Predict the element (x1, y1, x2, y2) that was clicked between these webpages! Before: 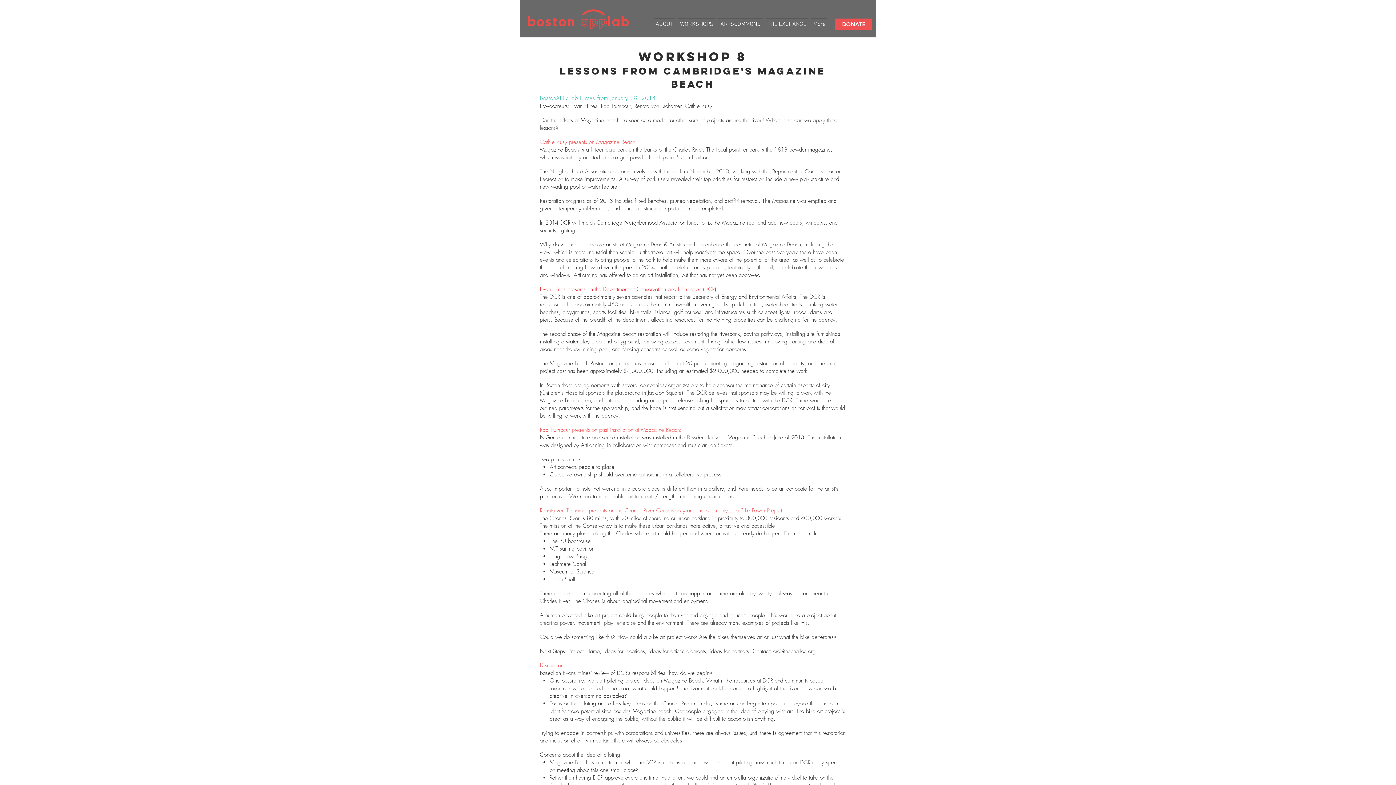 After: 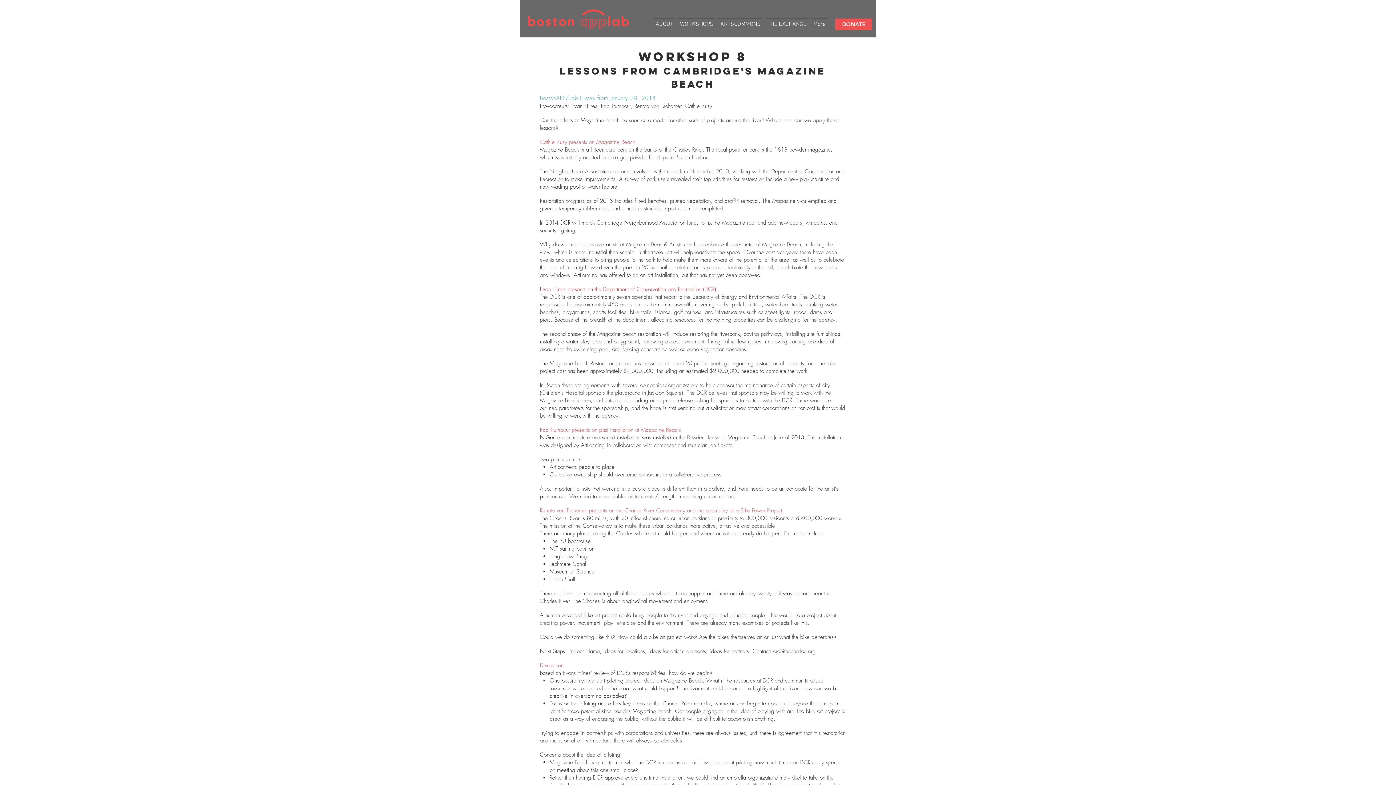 Action: bbox: (835, 18, 872, 30) label: DONATE